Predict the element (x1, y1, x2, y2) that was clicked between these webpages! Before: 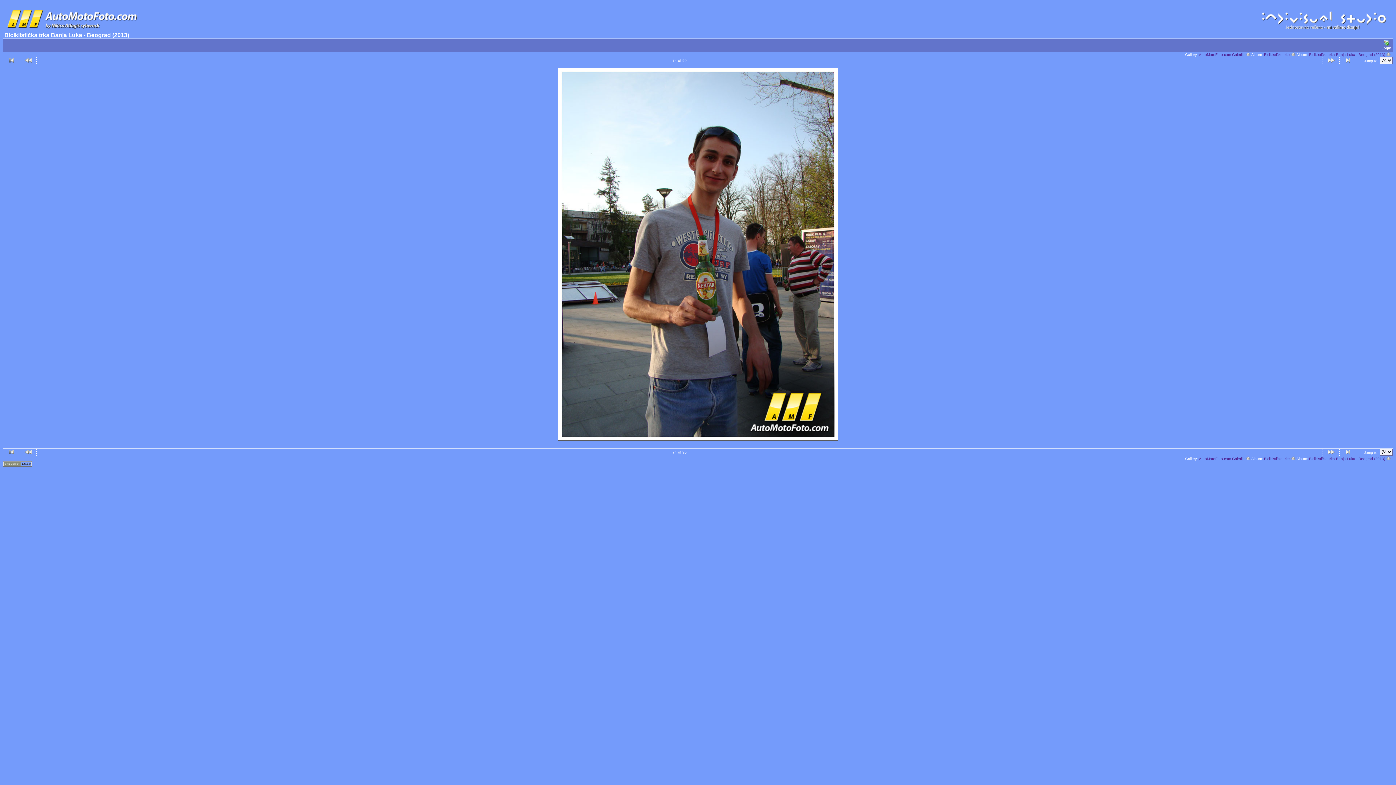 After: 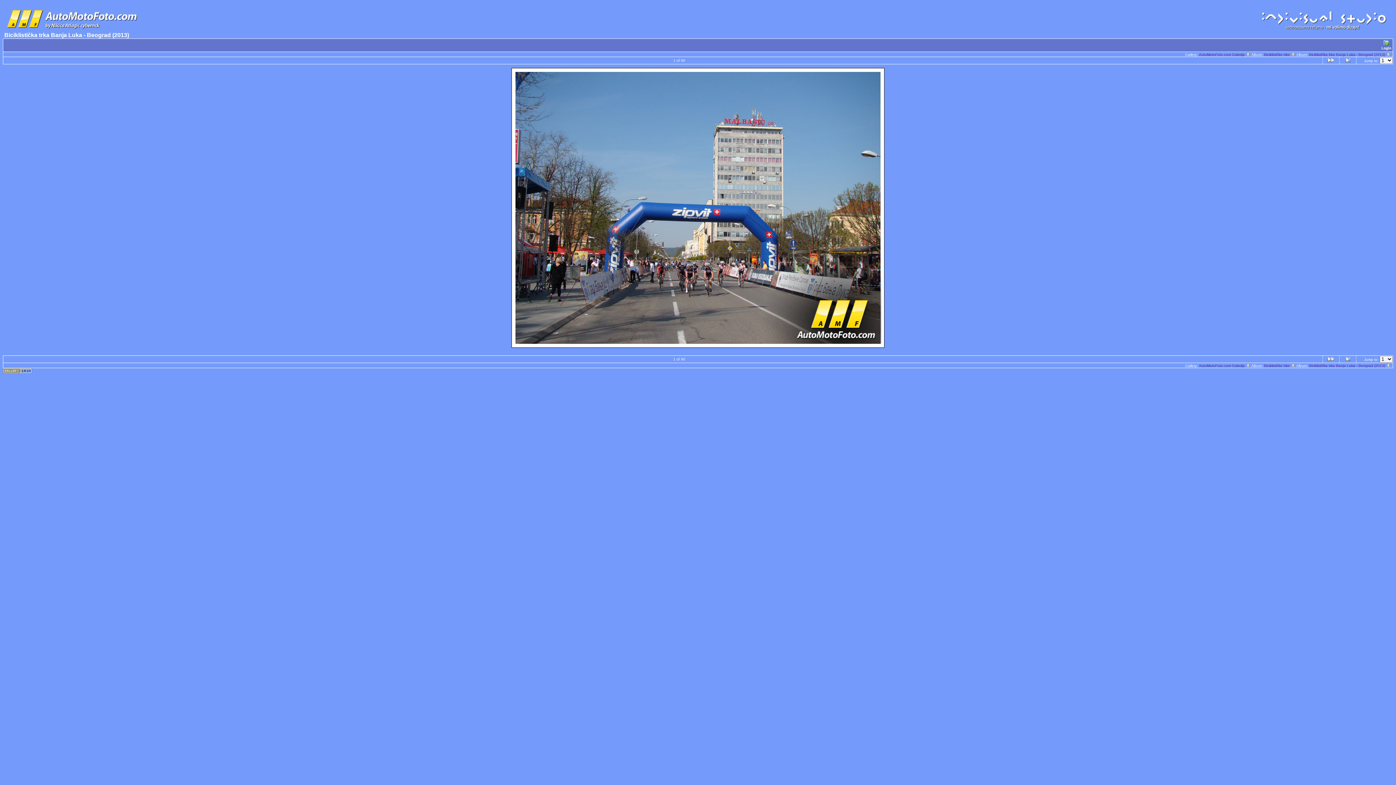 Action: bbox: (9, 451, 13, 455)